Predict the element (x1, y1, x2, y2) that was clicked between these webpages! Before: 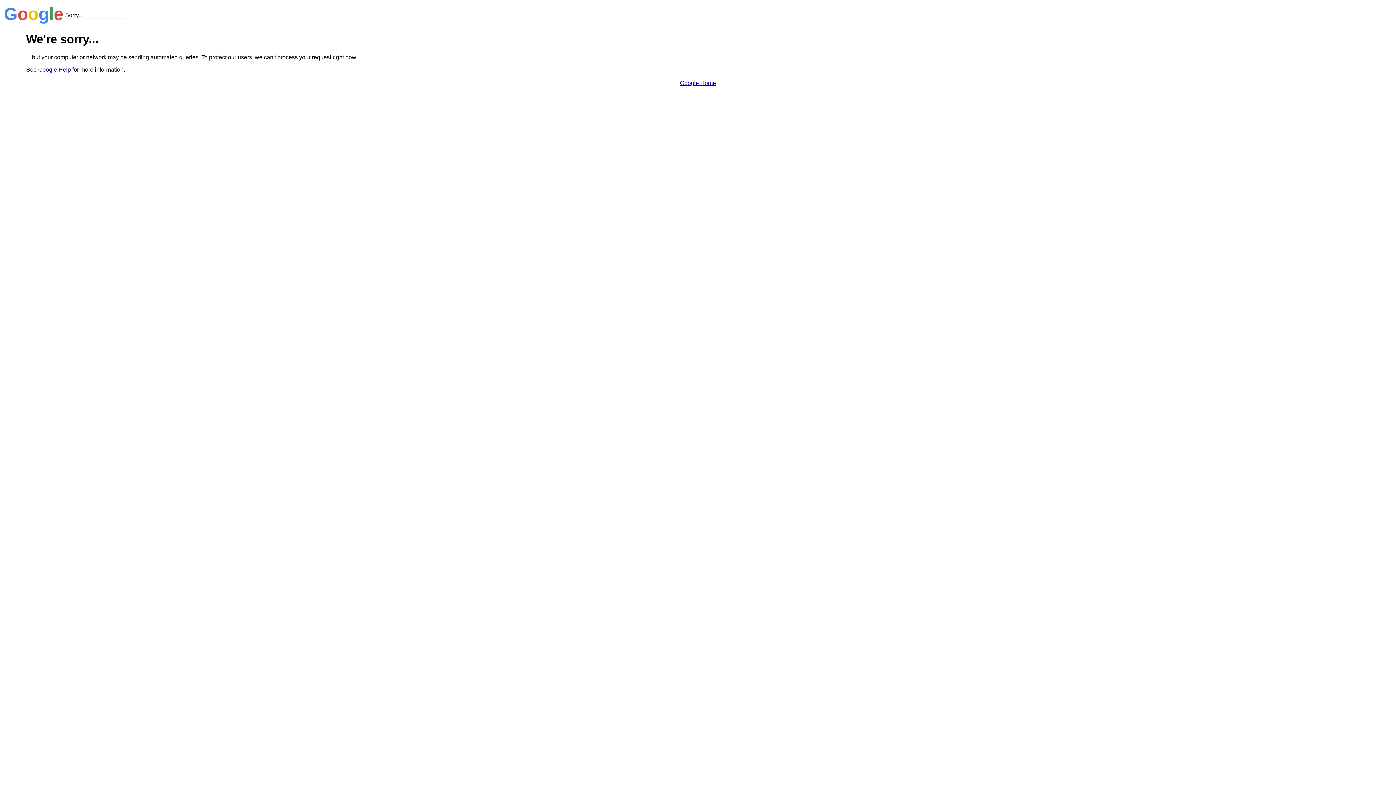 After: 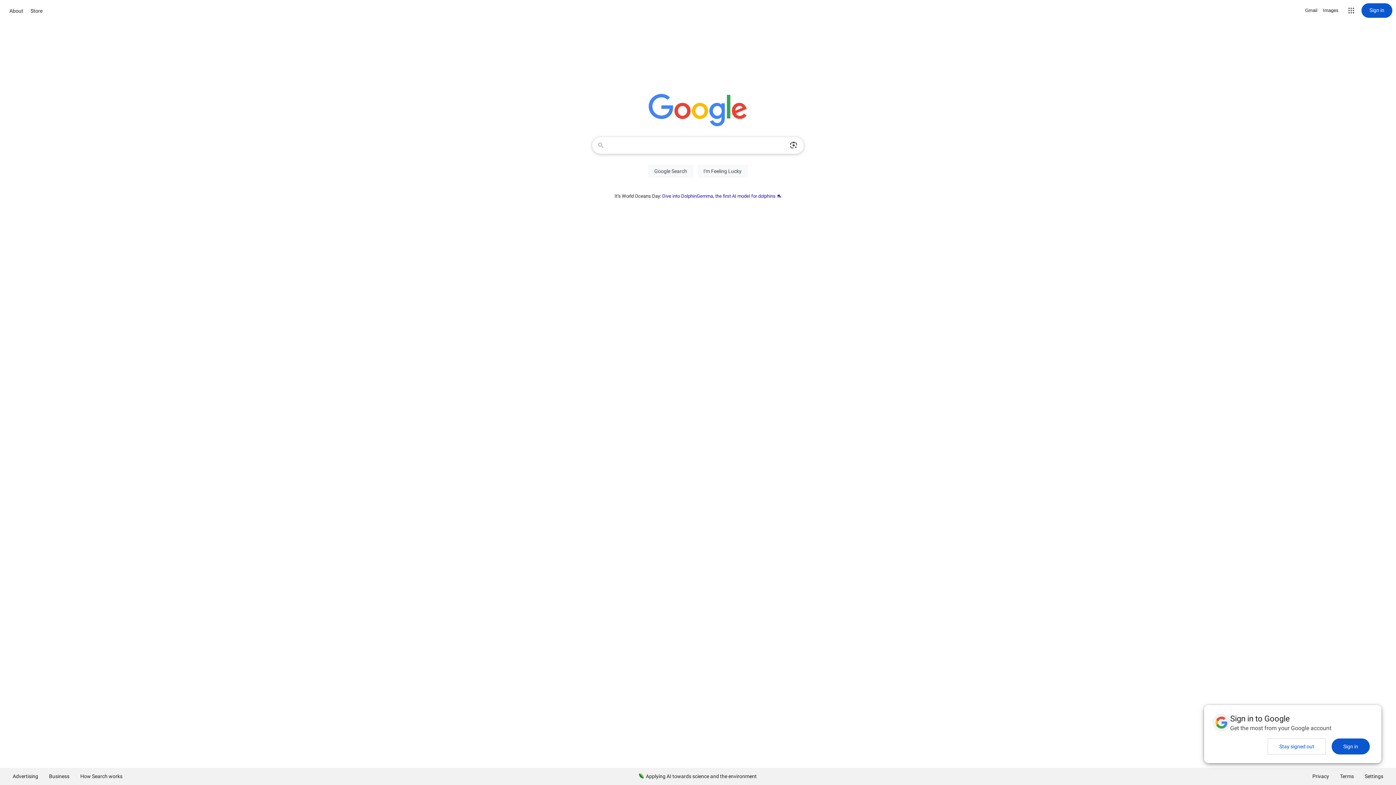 Action: bbox: (680, 79, 716, 86) label: Google Home